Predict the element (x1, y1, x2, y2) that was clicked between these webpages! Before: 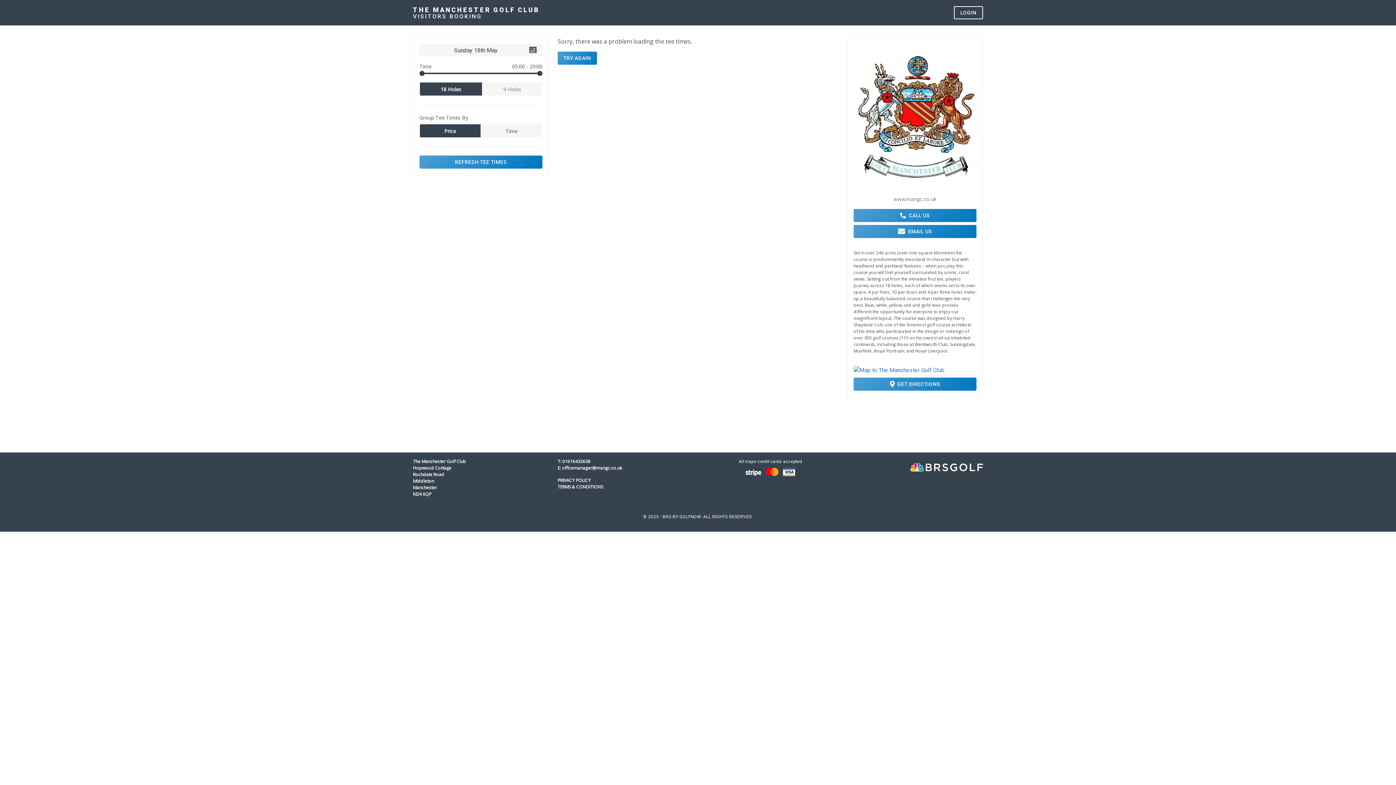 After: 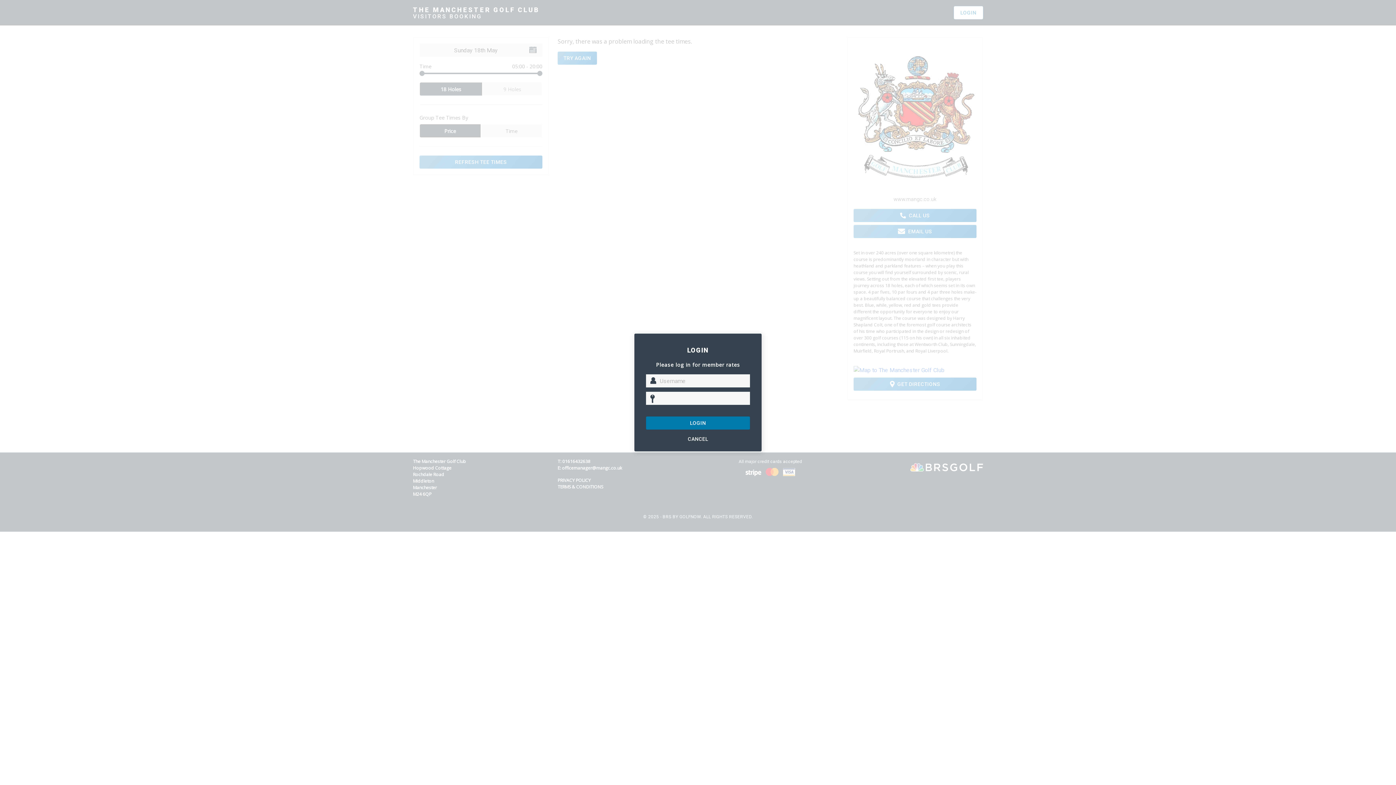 Action: bbox: (954, 6, 983, 19) label: LOGIN